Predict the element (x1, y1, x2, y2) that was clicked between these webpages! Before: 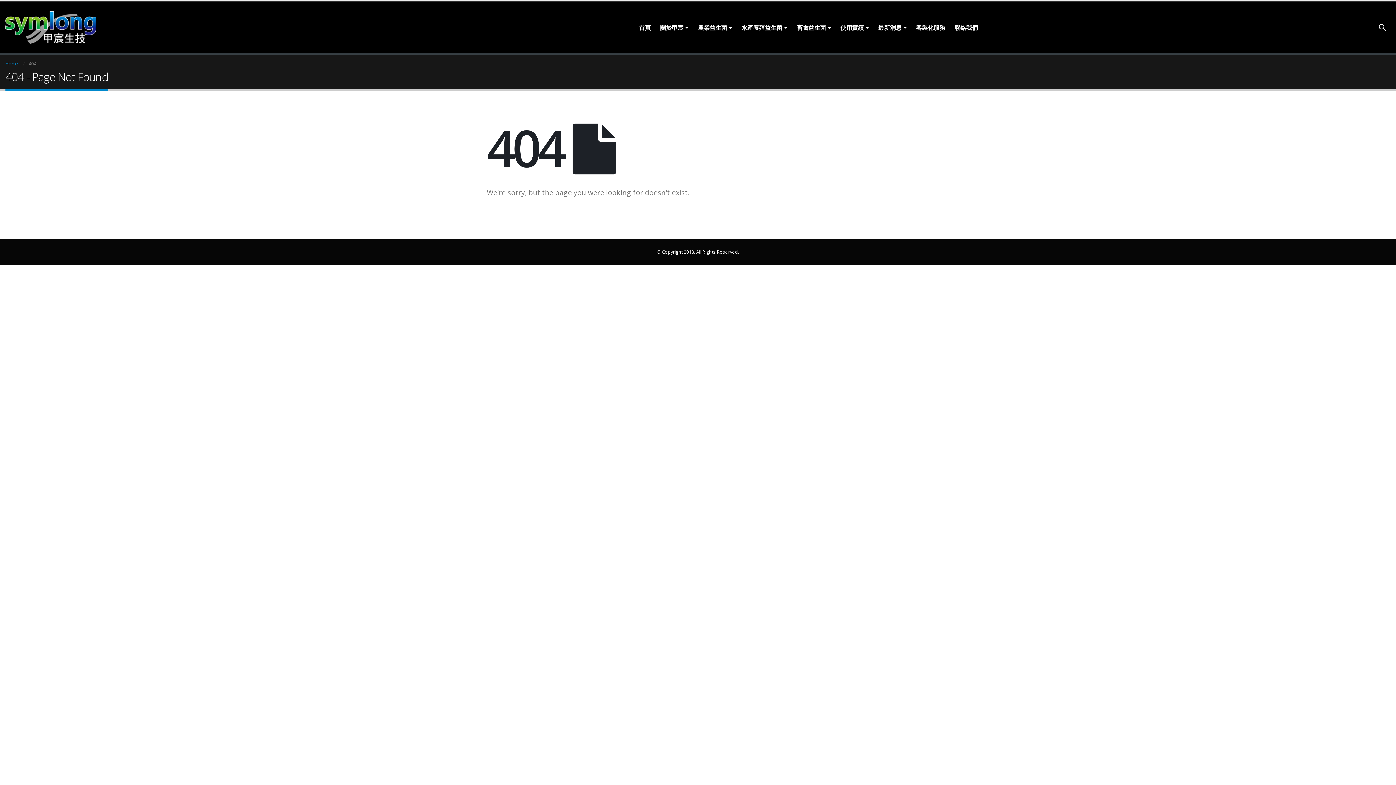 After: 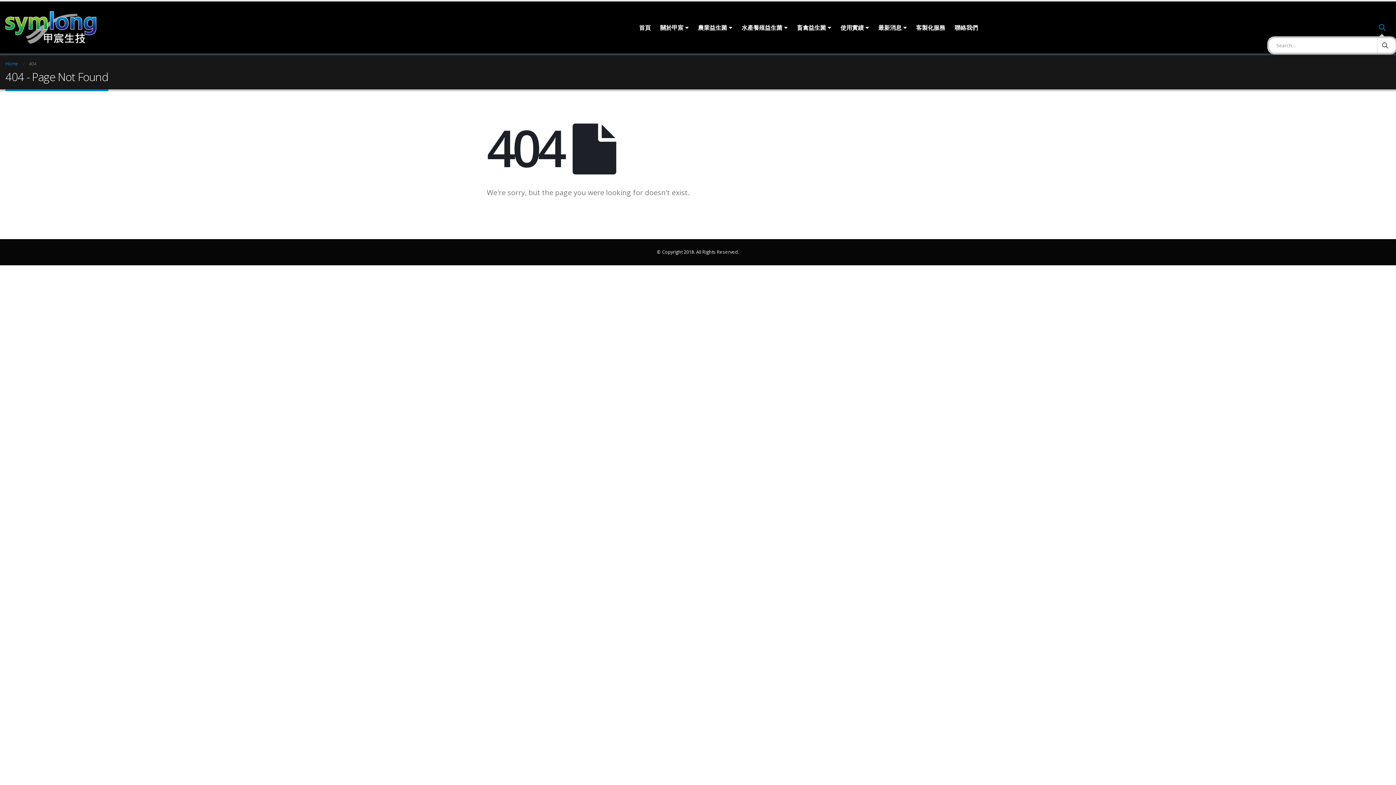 Action: bbox: (1375, 20, 1389, 34)